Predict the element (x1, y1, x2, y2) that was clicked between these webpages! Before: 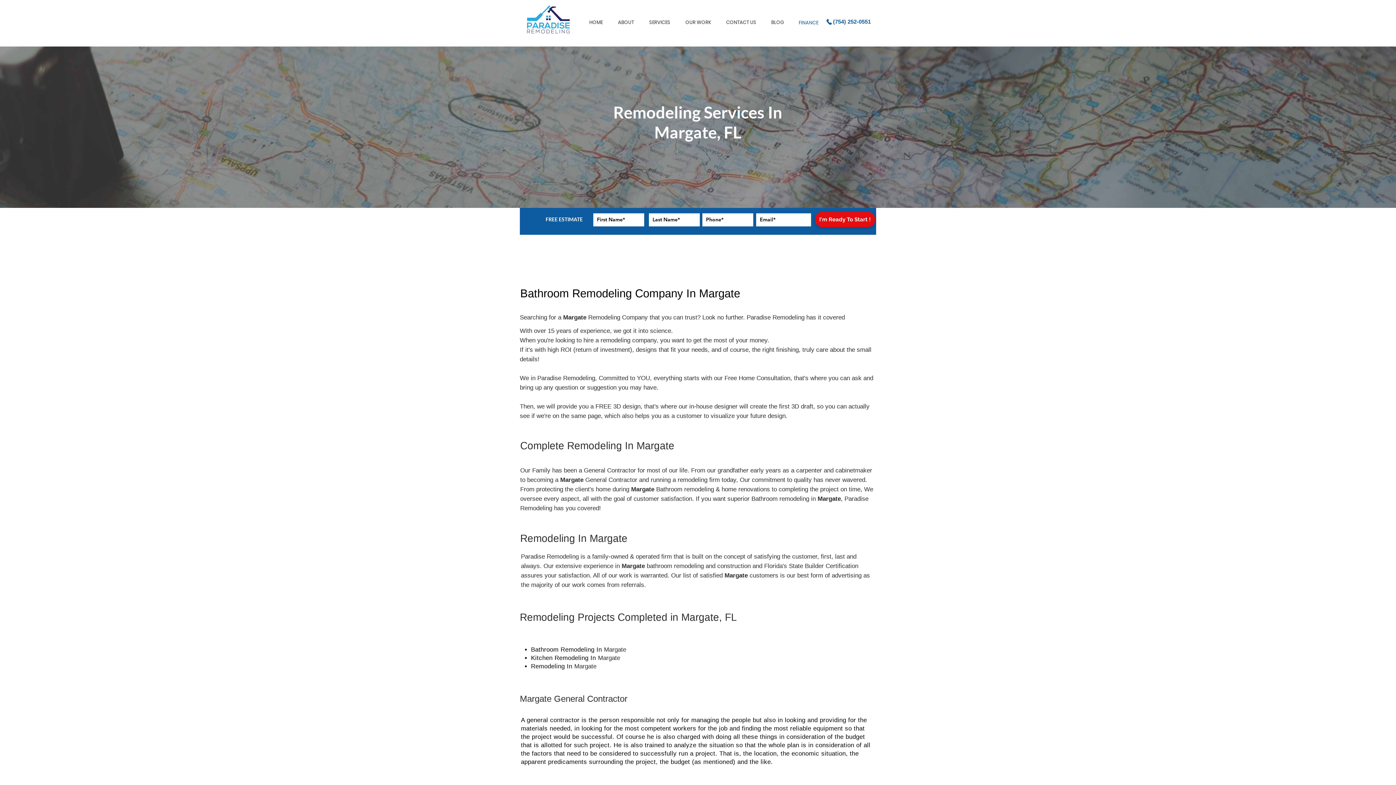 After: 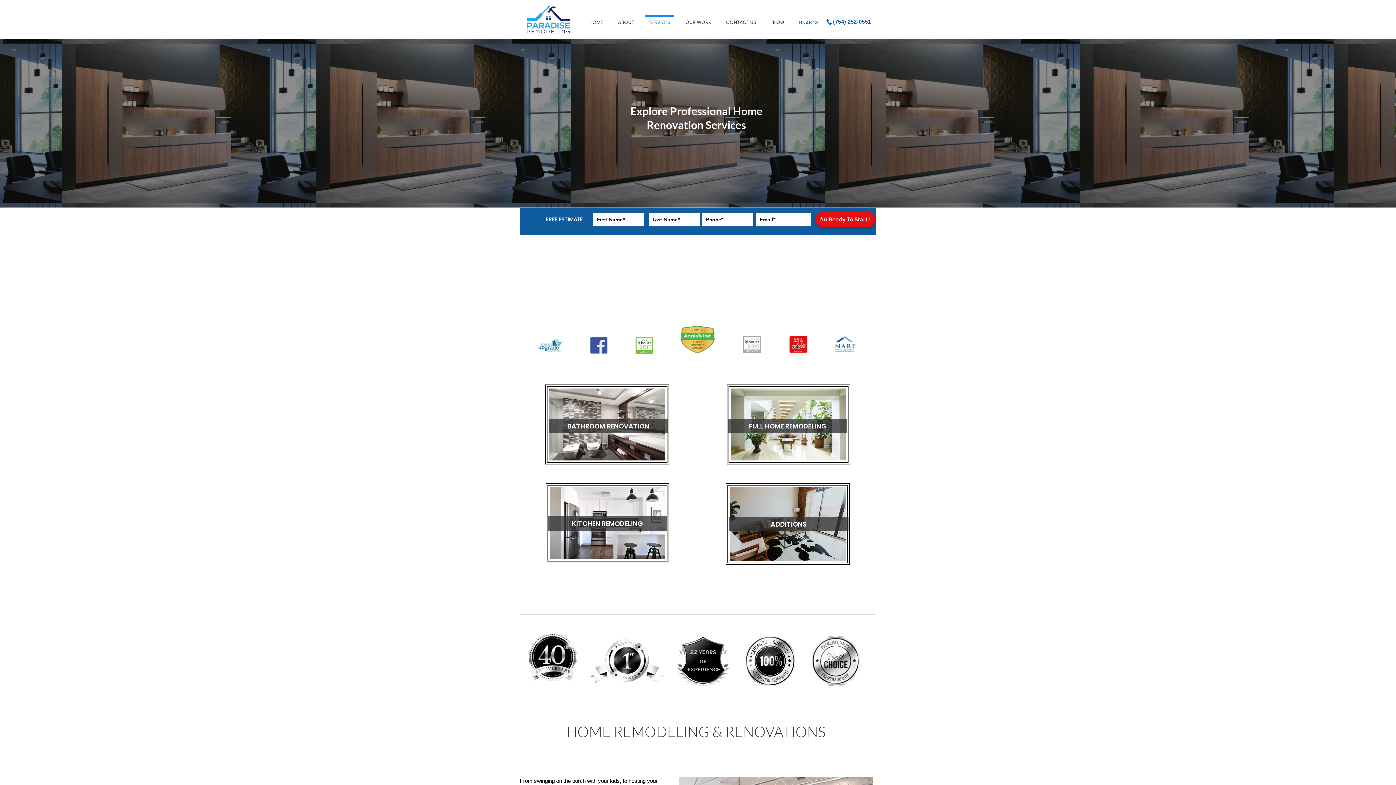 Action: label: Remodeling In Margate  bbox: (531, 662, 598, 670)